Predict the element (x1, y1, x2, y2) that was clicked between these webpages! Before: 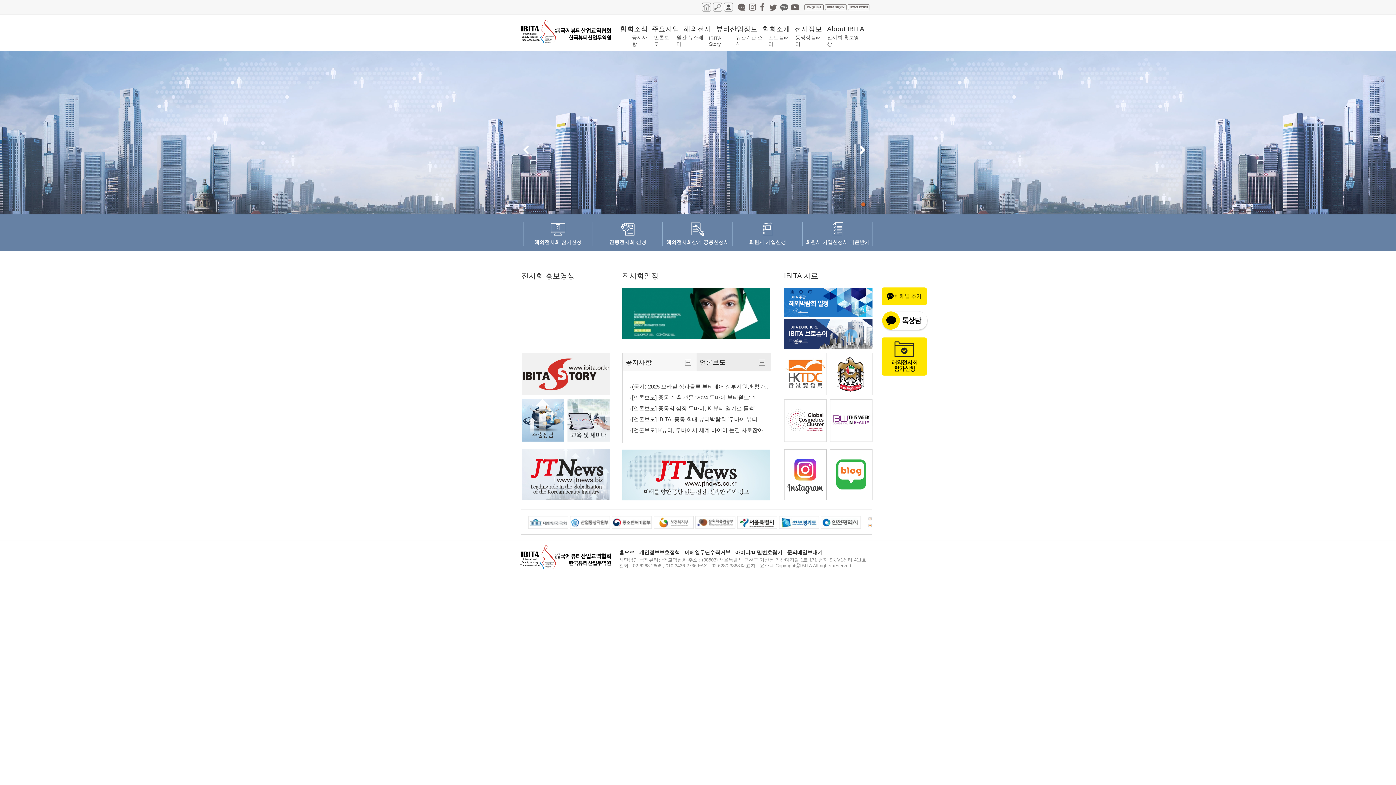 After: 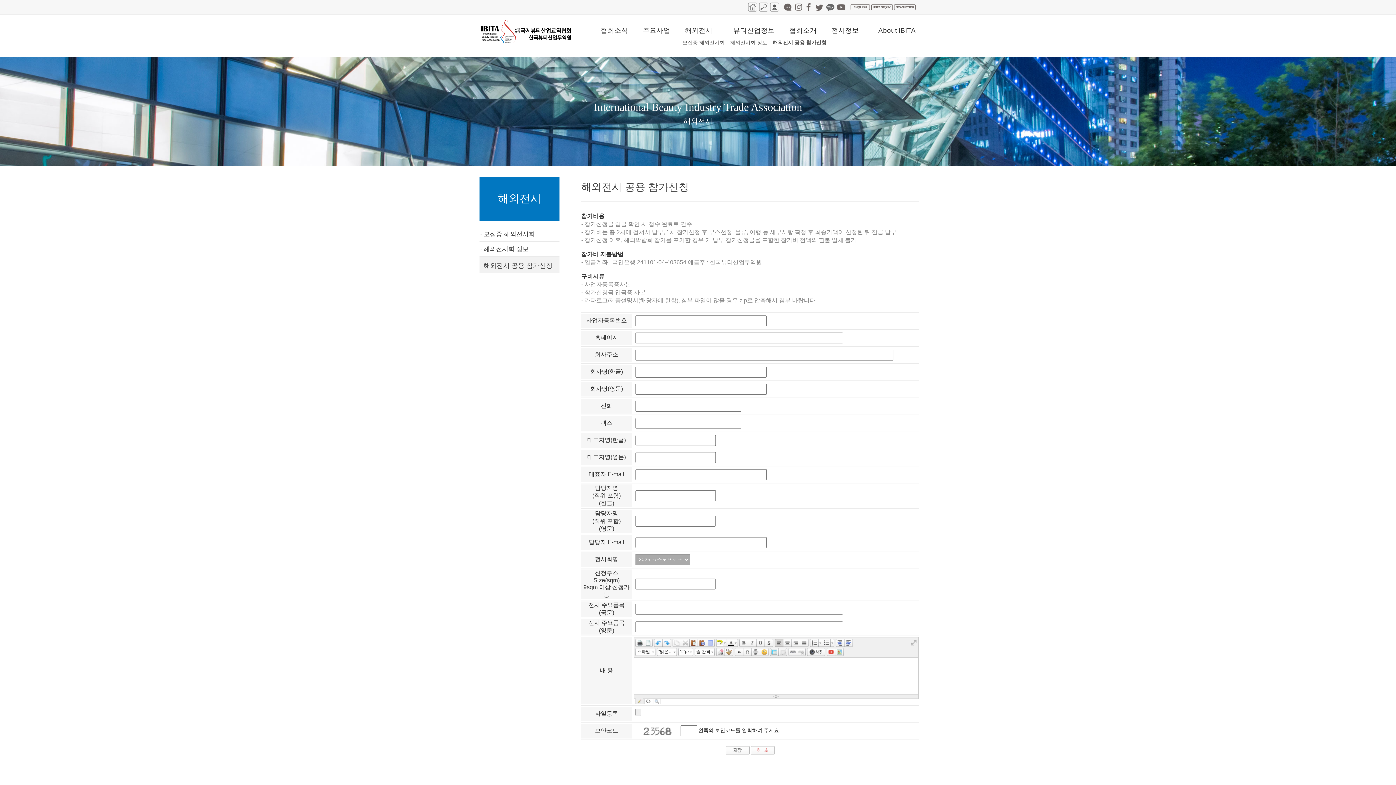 Action: bbox: (881, 353, 927, 359)